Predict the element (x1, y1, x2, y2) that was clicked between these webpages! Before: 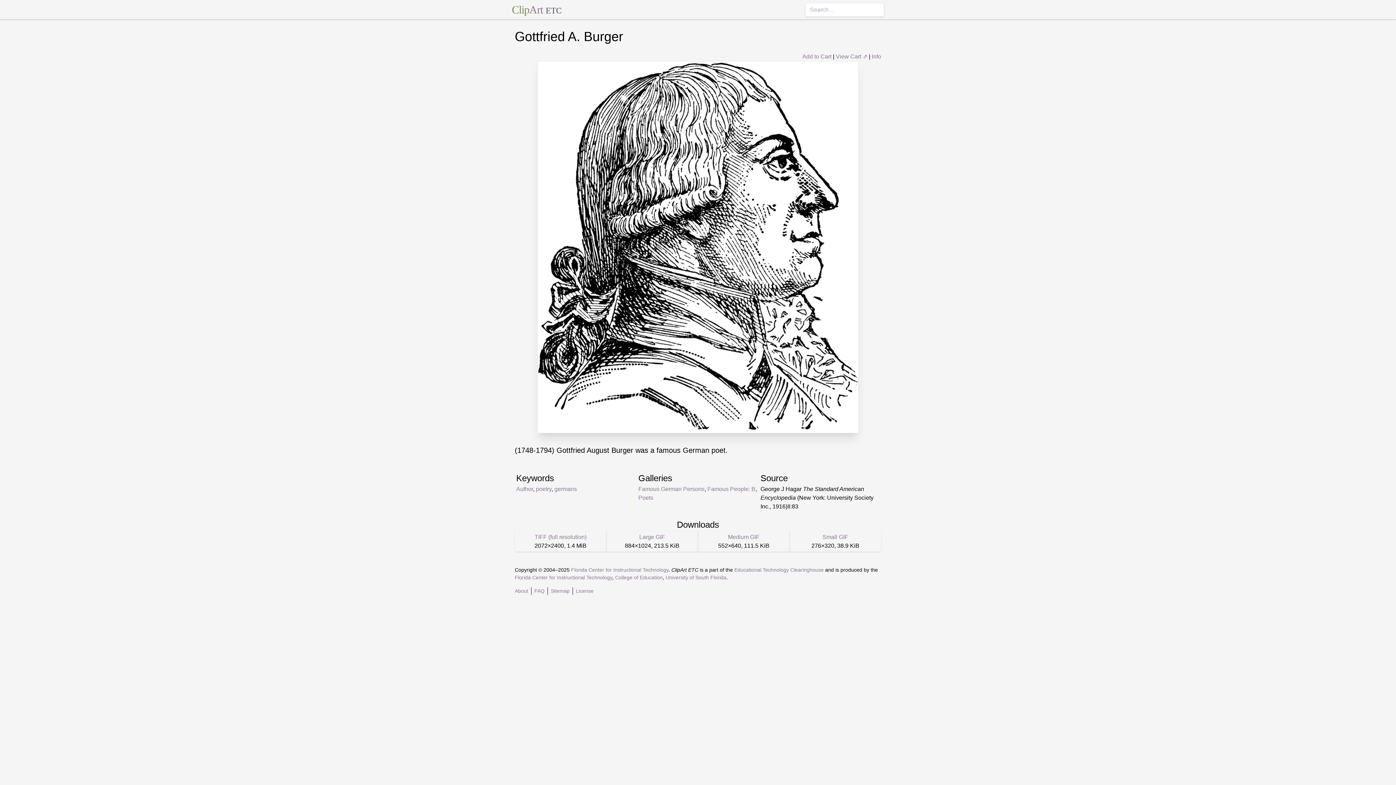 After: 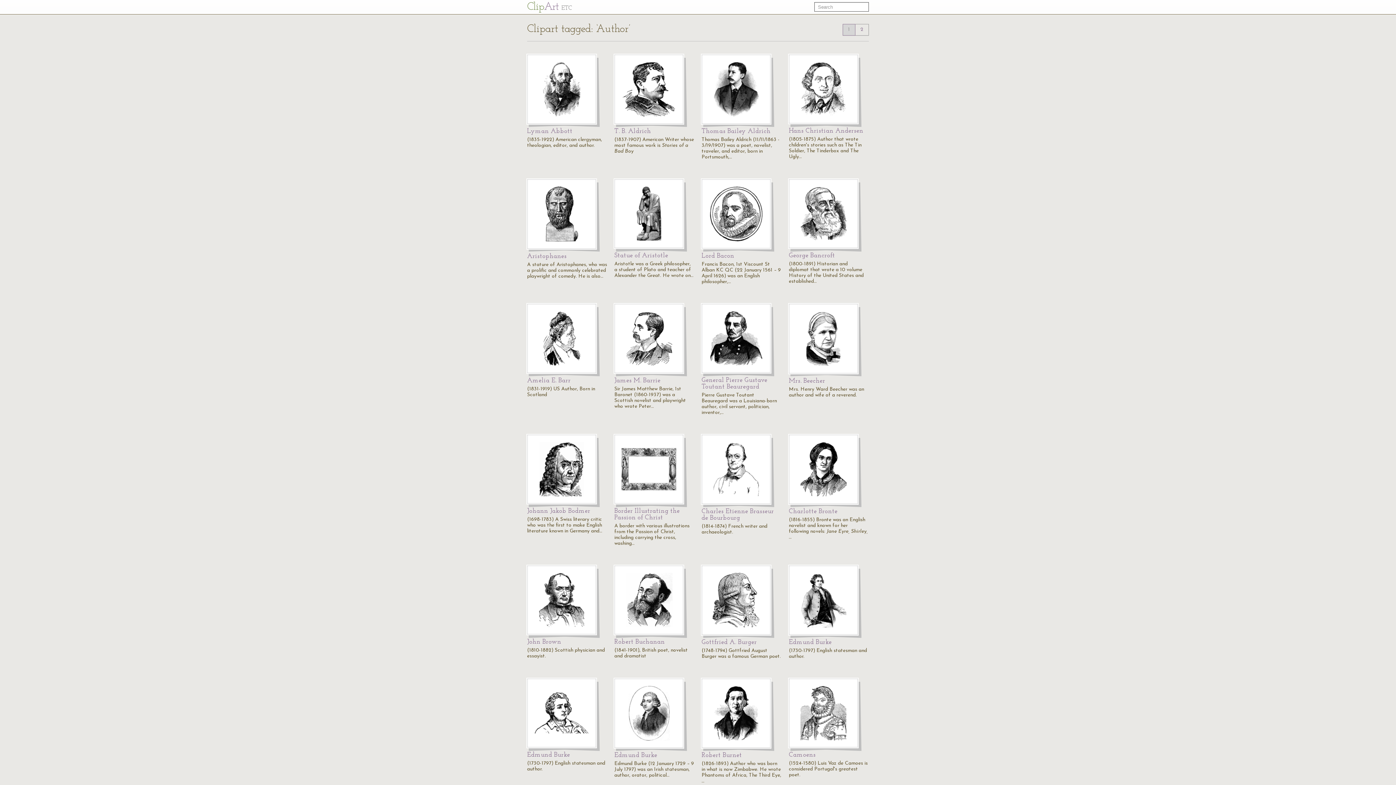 Action: label: Author bbox: (516, 486, 533, 492)